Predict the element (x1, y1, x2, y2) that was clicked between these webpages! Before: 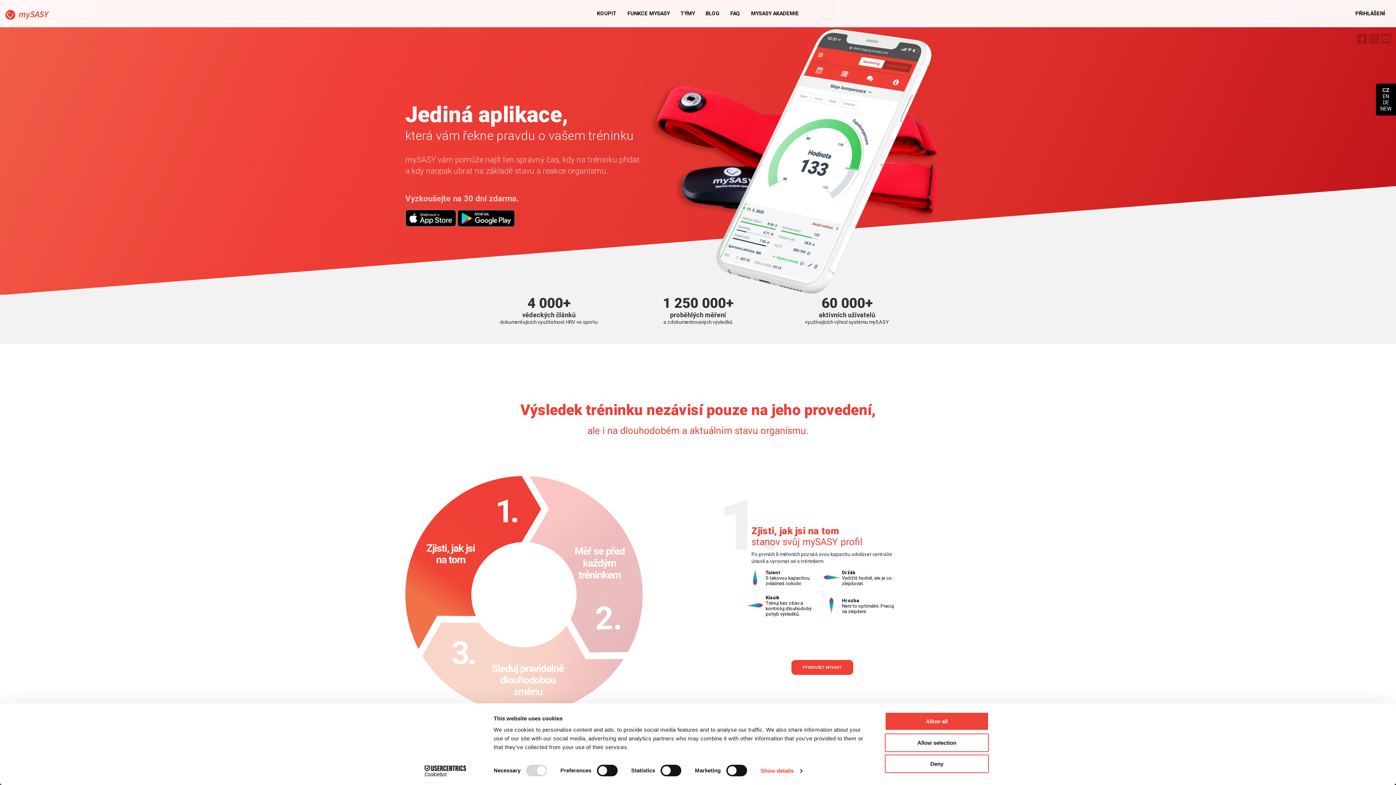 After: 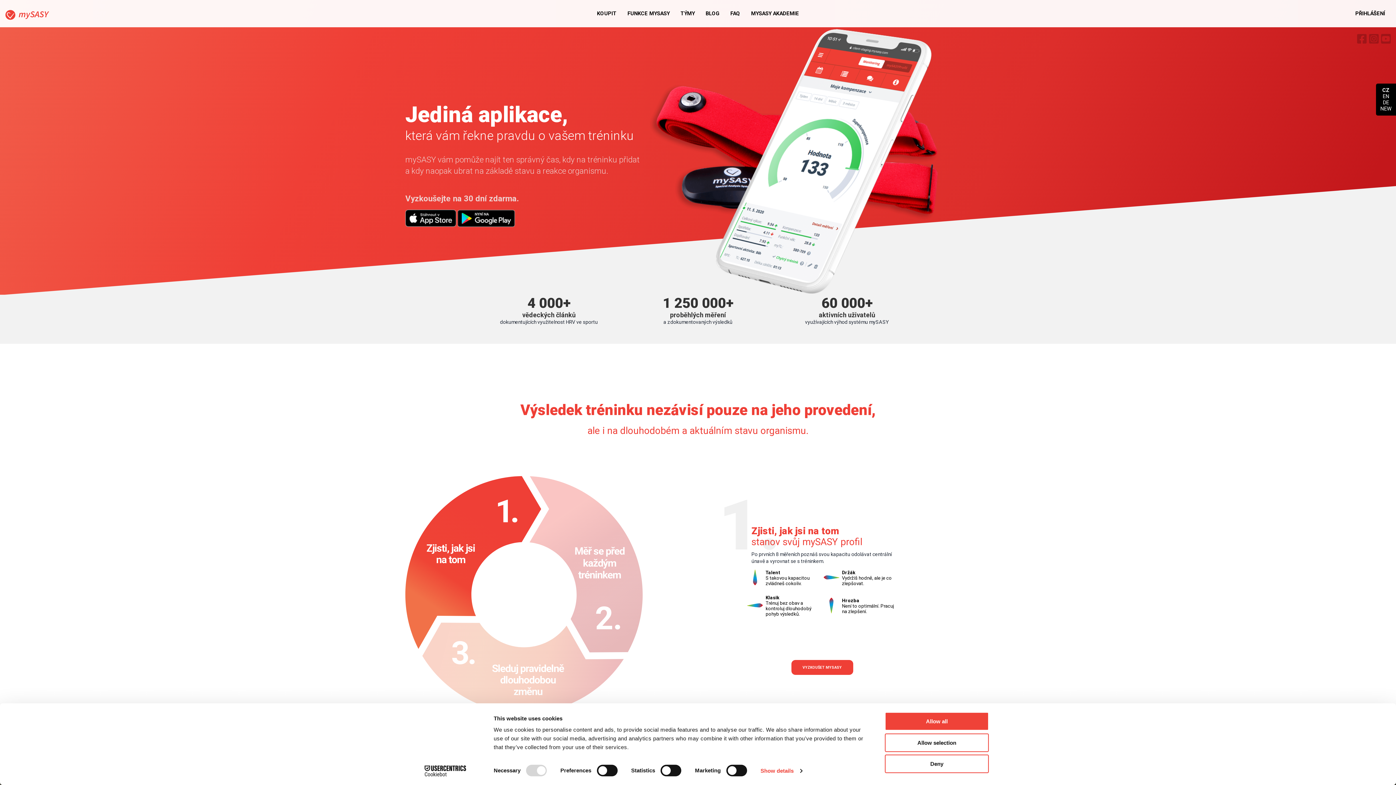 Action: bbox: (5, 2, 49, 23)